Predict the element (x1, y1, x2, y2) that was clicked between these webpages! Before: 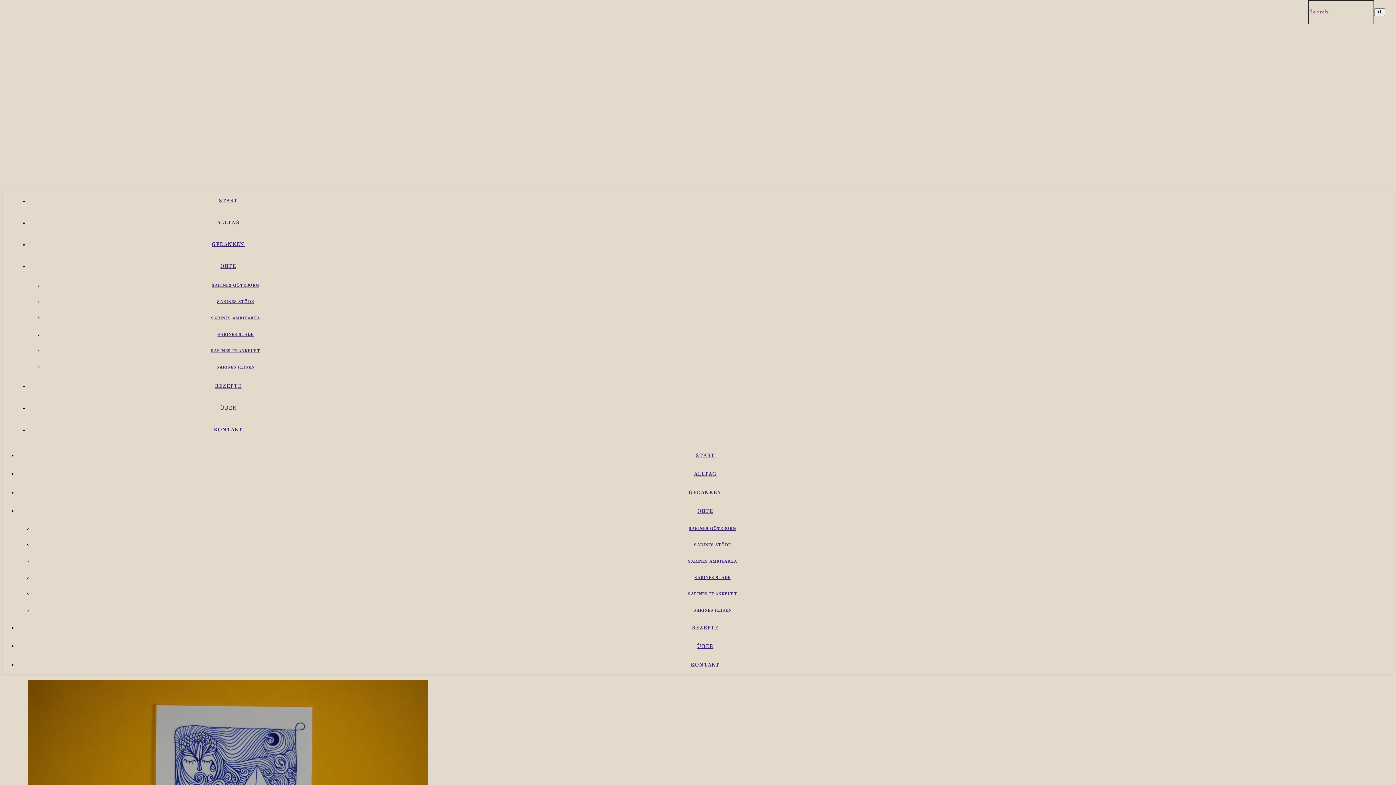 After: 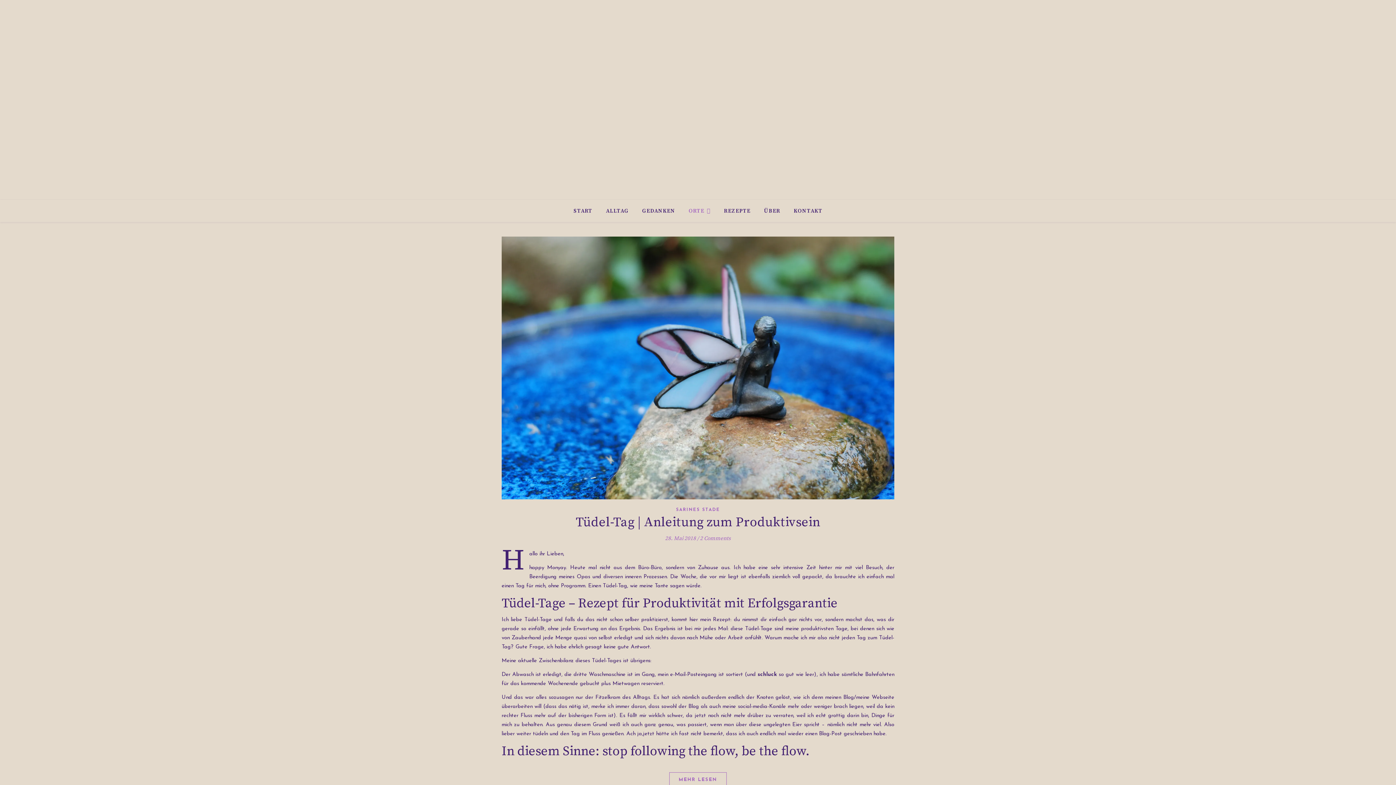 Action: label: SARINES STADE bbox: (217, 332, 253, 337)